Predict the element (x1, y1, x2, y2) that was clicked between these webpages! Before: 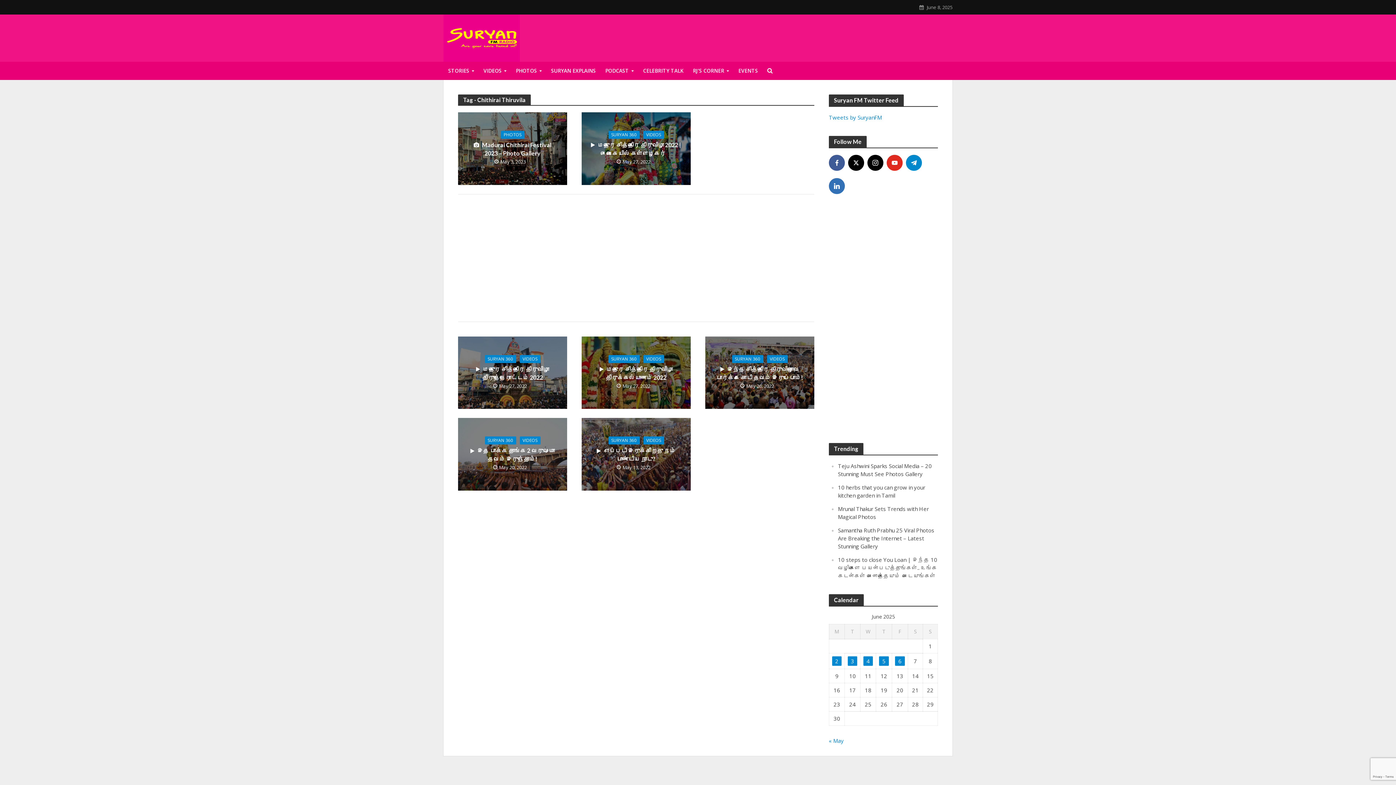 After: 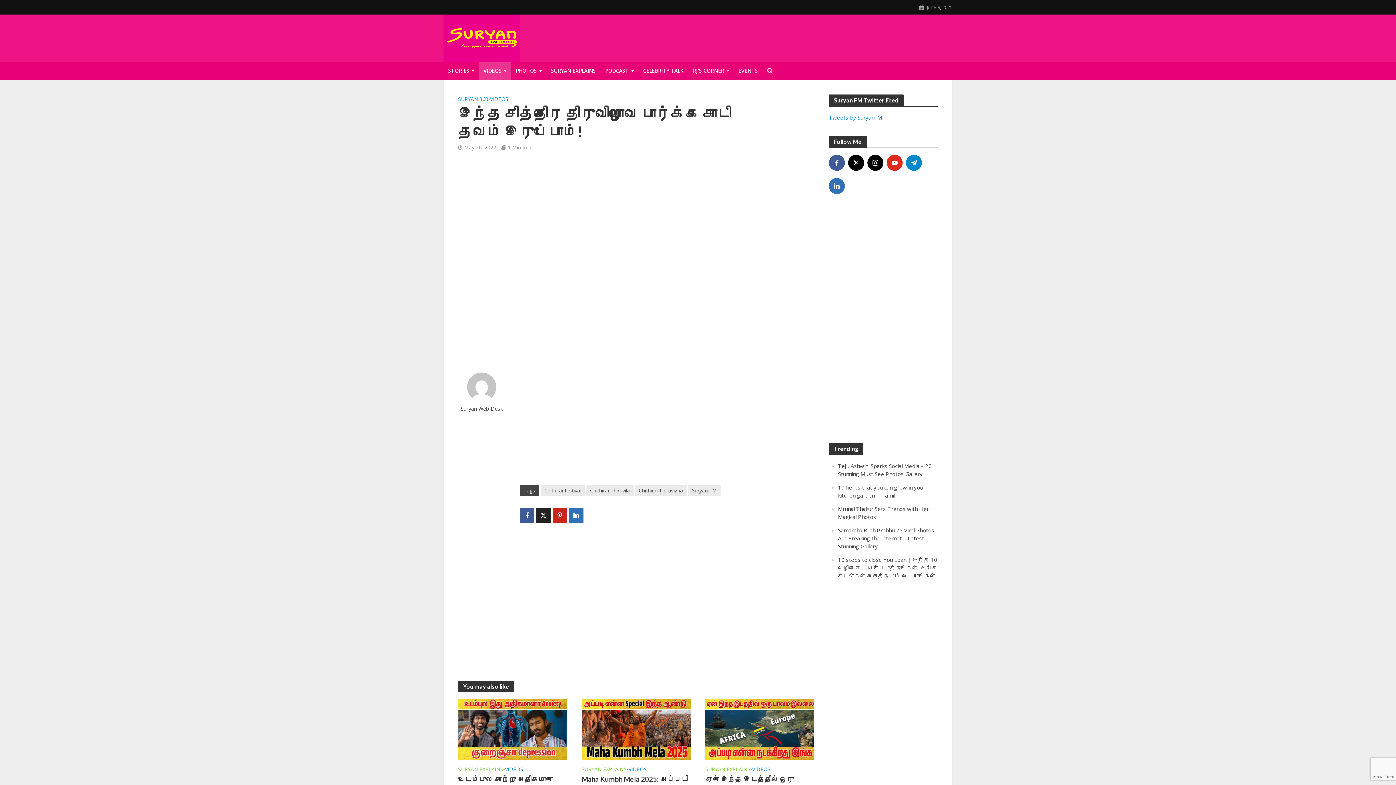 Action: label: இந்த சித்திரை திருவிழாவை பார்க்க கோடி தவம் இருப்போம்! bbox: (714, 364, 805, 381)